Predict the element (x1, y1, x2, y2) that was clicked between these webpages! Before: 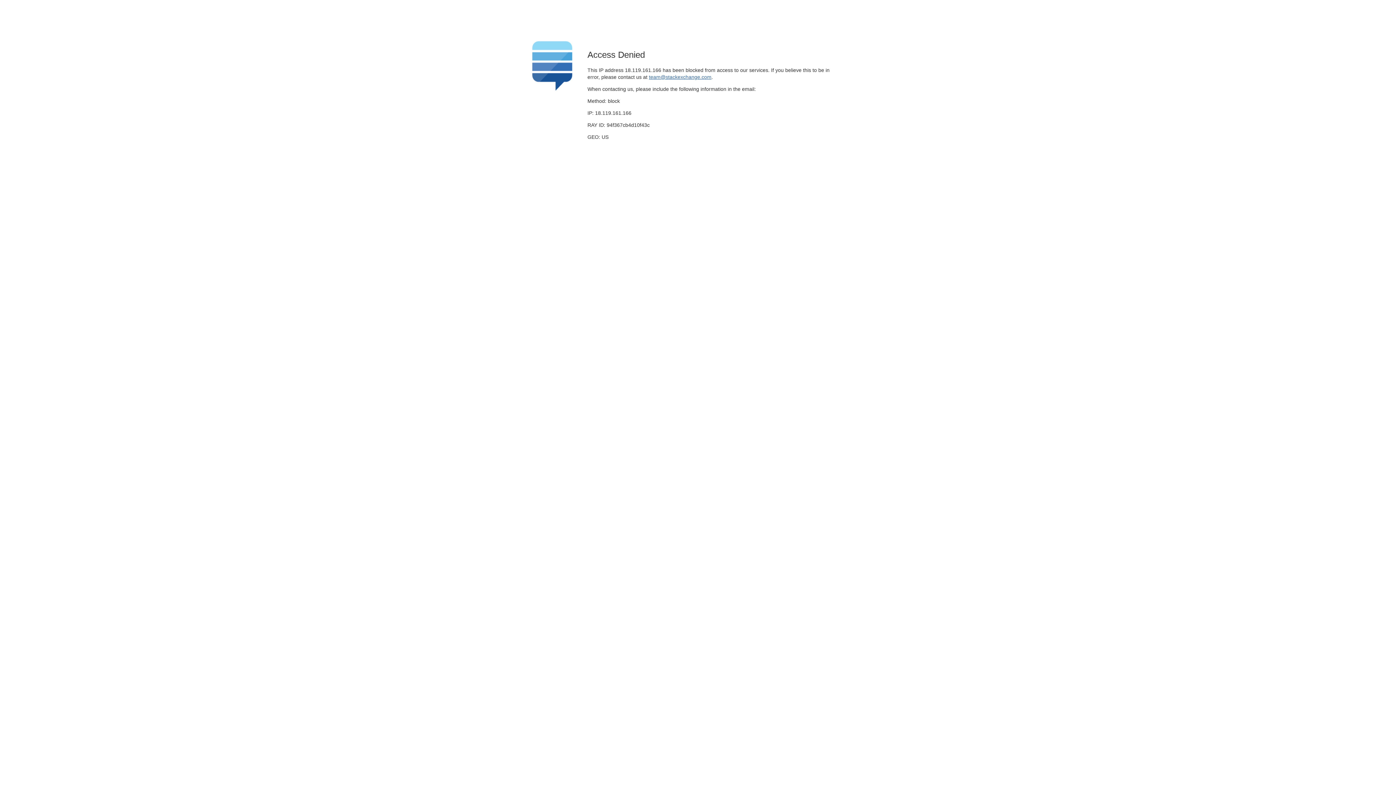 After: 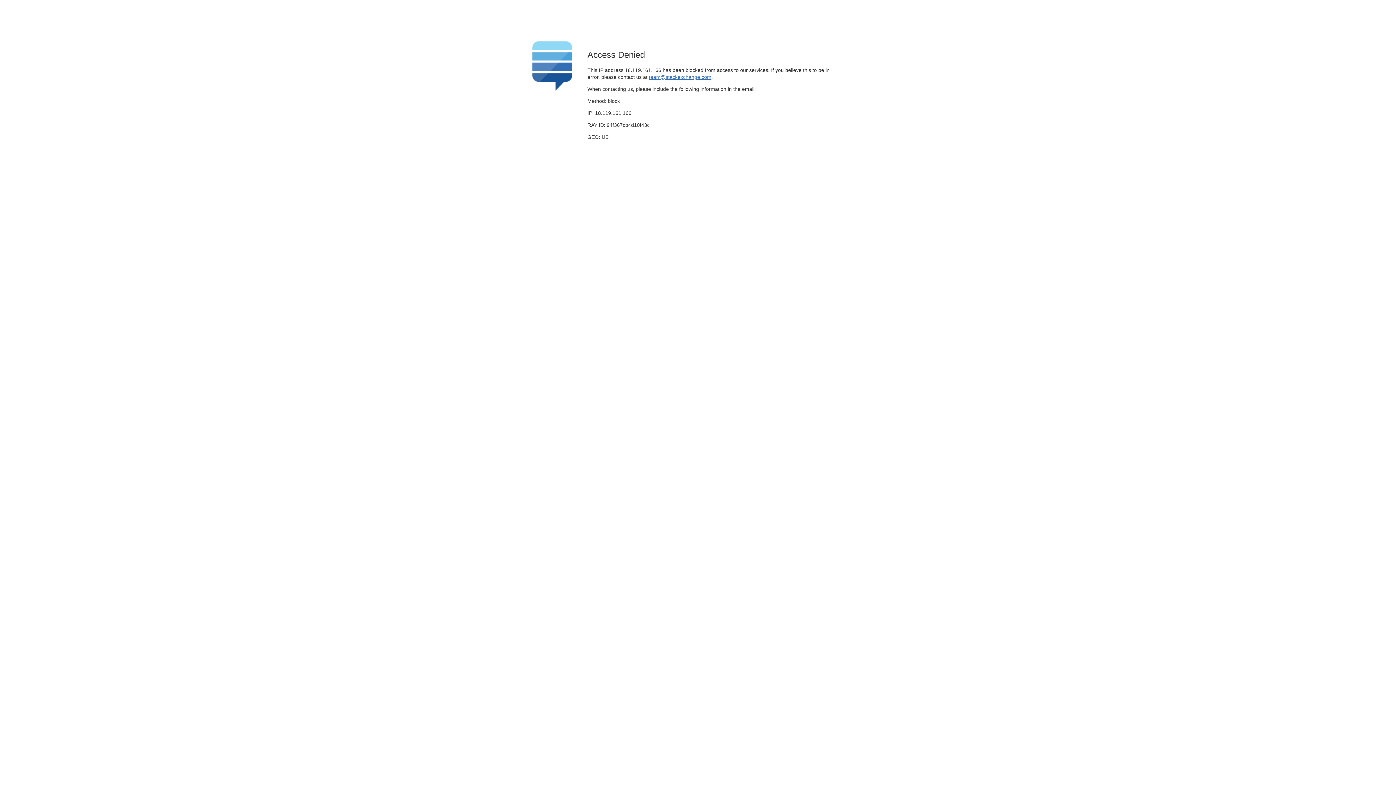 Action: bbox: (649, 74, 711, 79) label: team@stackexchange.com